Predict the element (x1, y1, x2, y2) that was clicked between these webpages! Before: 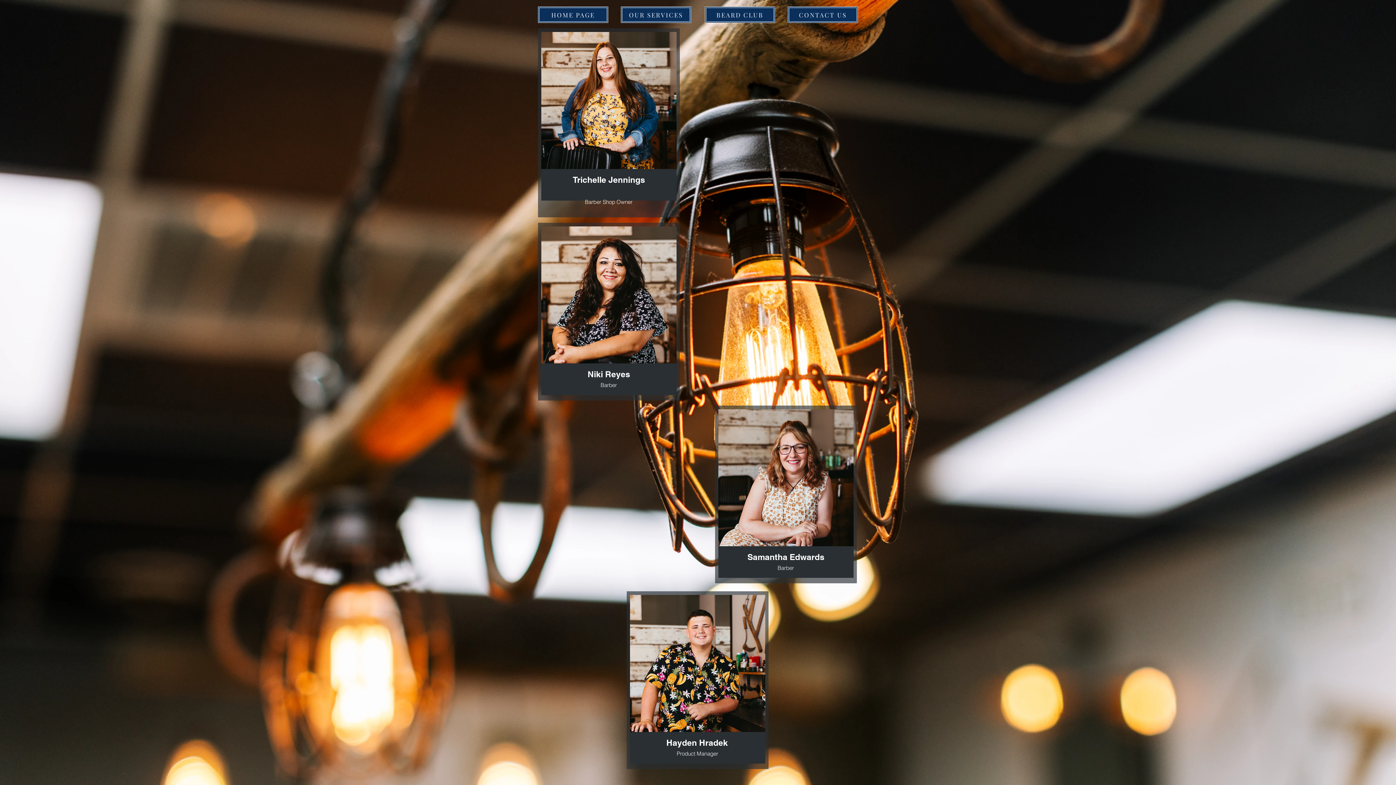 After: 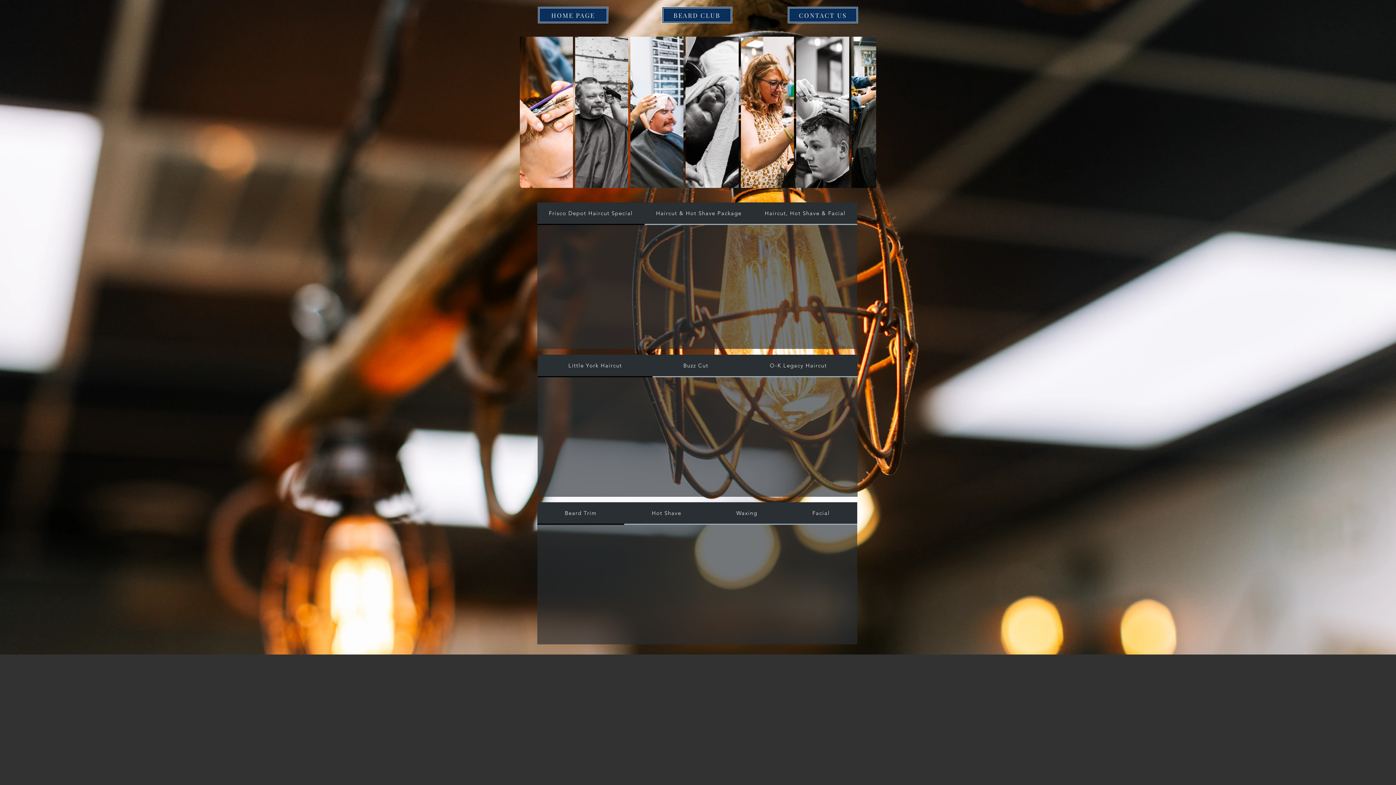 Action: label: OUR SERVICES bbox: (621, 6, 691, 22)